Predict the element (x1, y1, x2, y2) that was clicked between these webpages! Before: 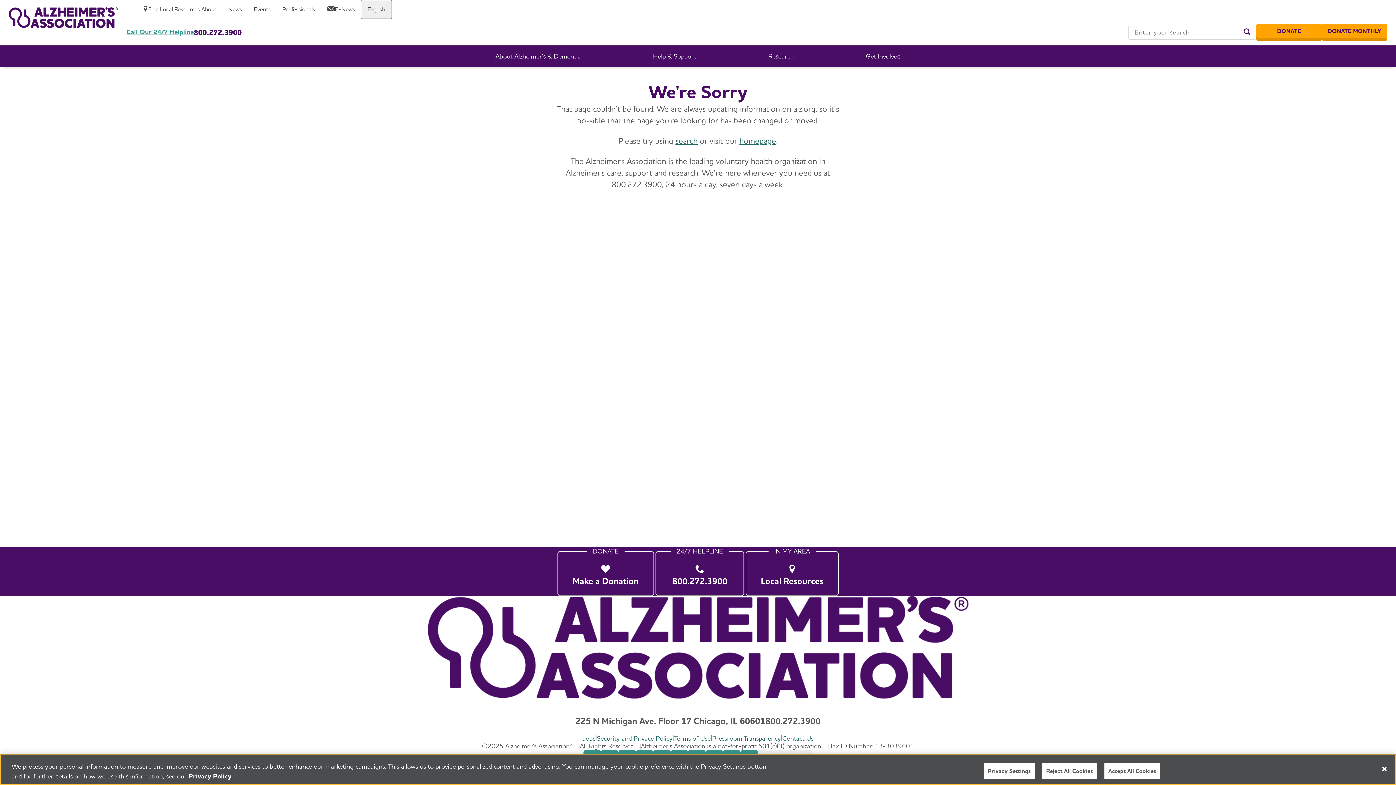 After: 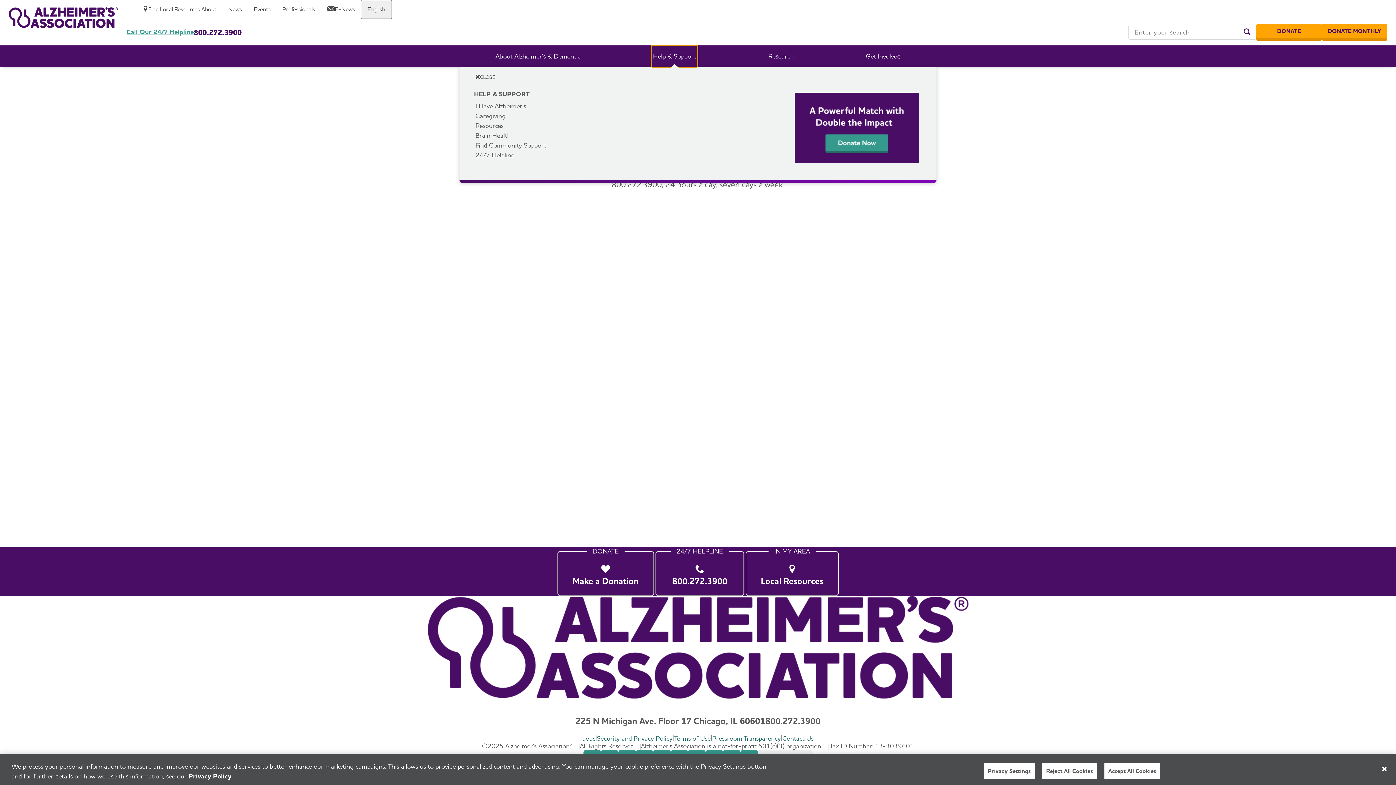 Action: label: Help & Support bbox: (651, 45, 697, 67)